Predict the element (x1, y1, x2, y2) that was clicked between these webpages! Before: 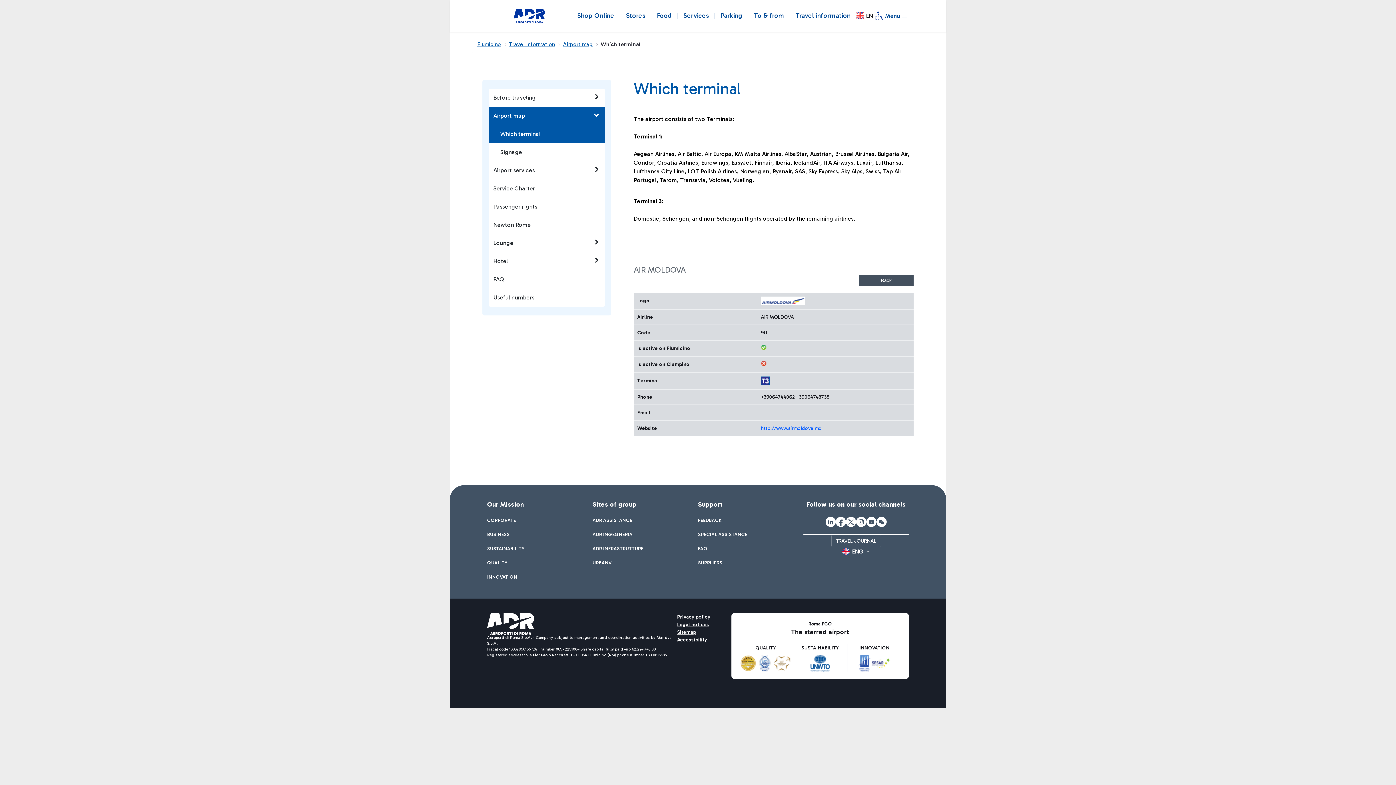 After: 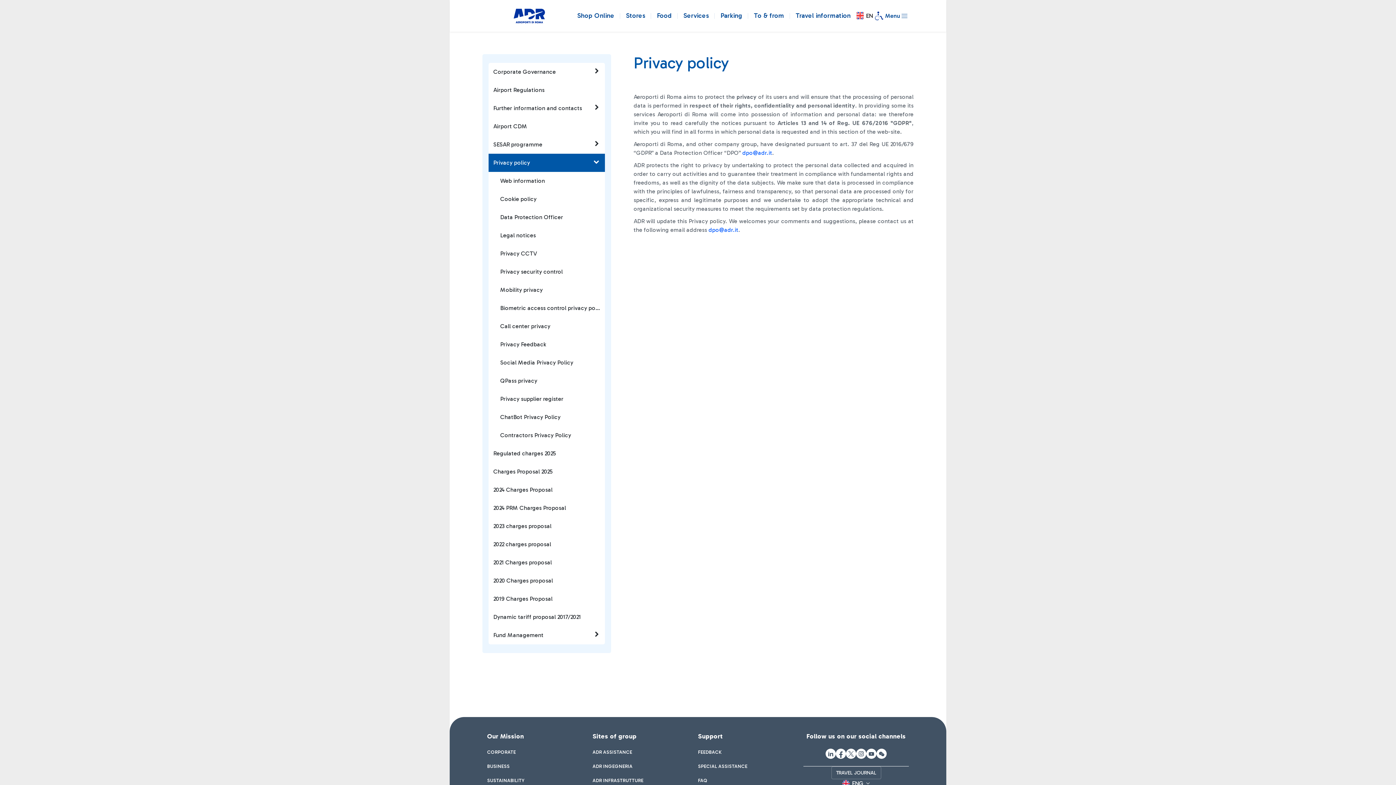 Action: bbox: (677, 613, 710, 621) label: Privacy policy